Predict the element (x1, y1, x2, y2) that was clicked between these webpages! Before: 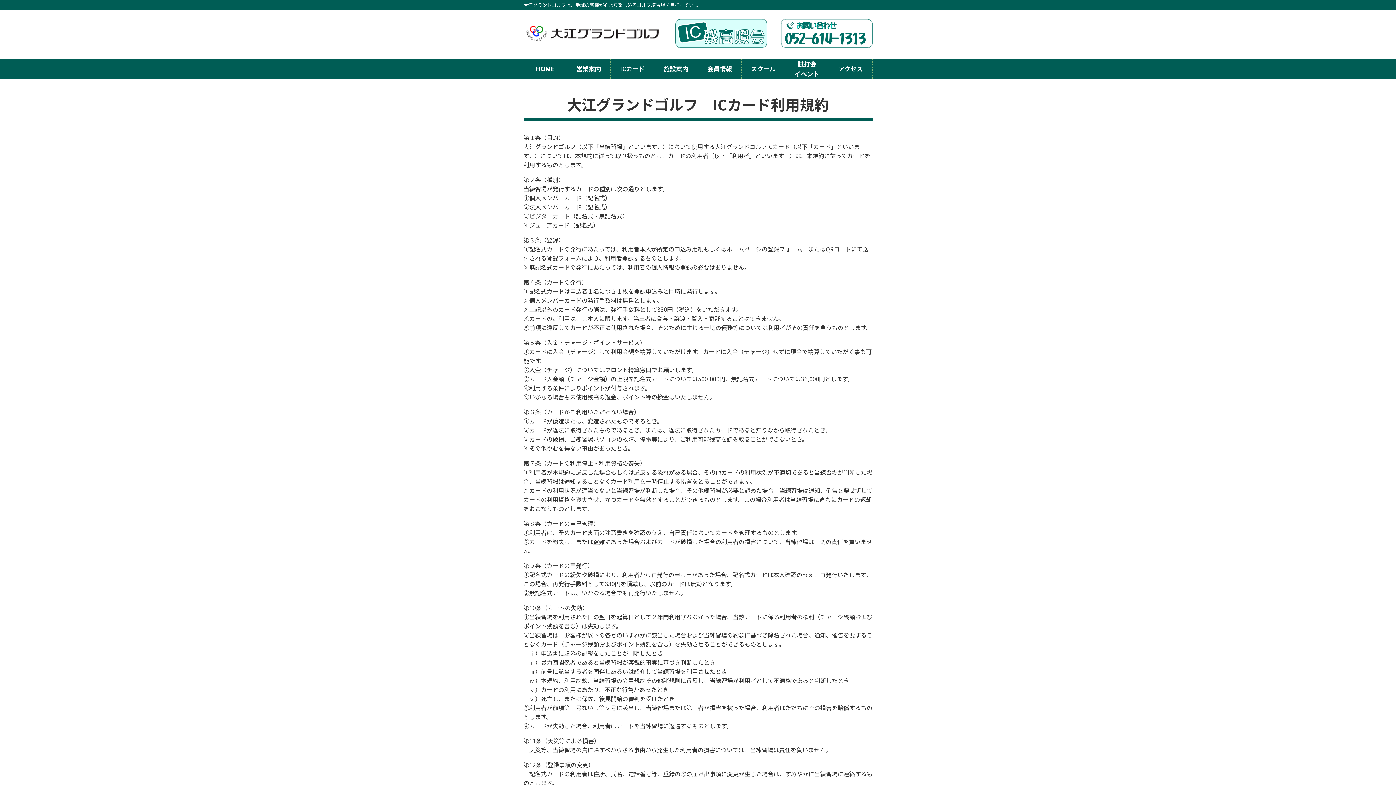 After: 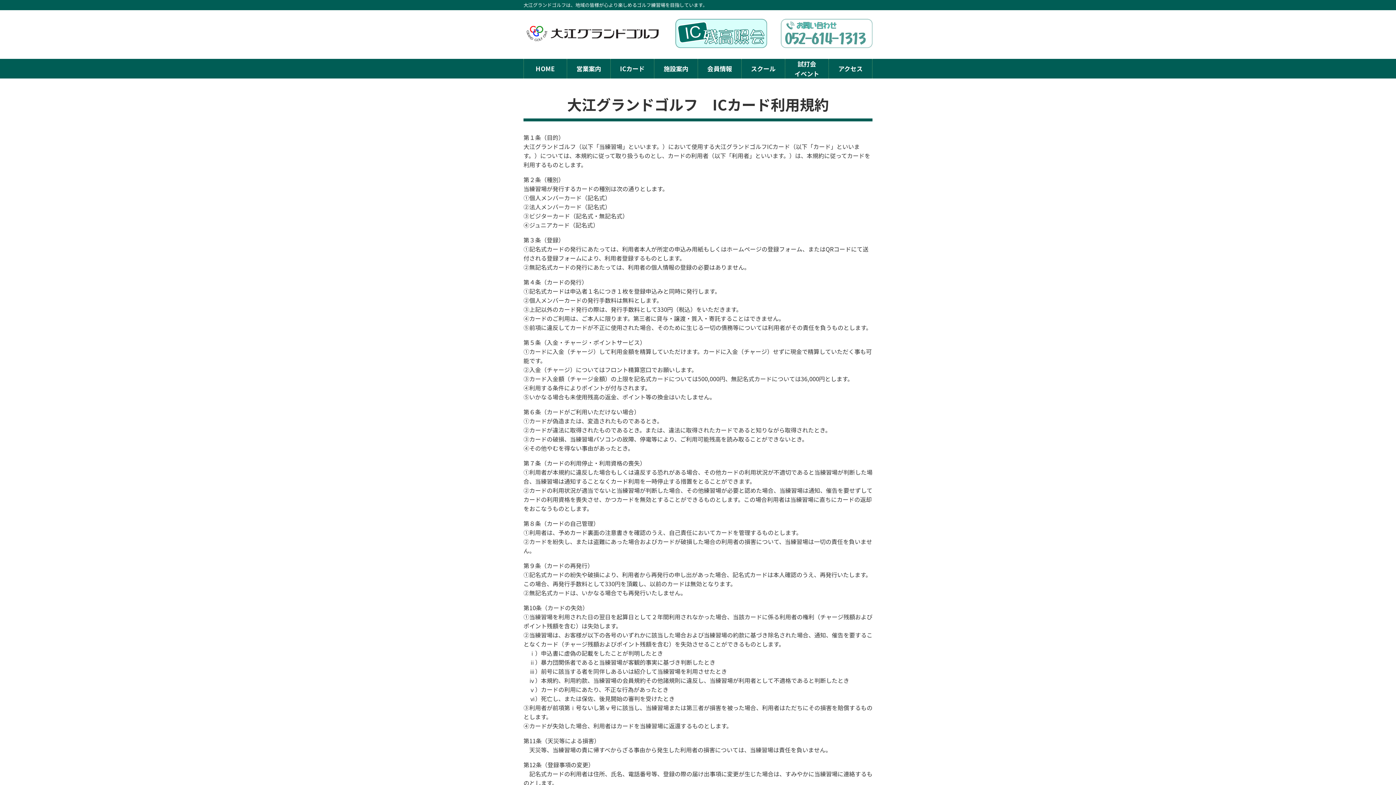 Action: bbox: (781, 41, 872, 49)